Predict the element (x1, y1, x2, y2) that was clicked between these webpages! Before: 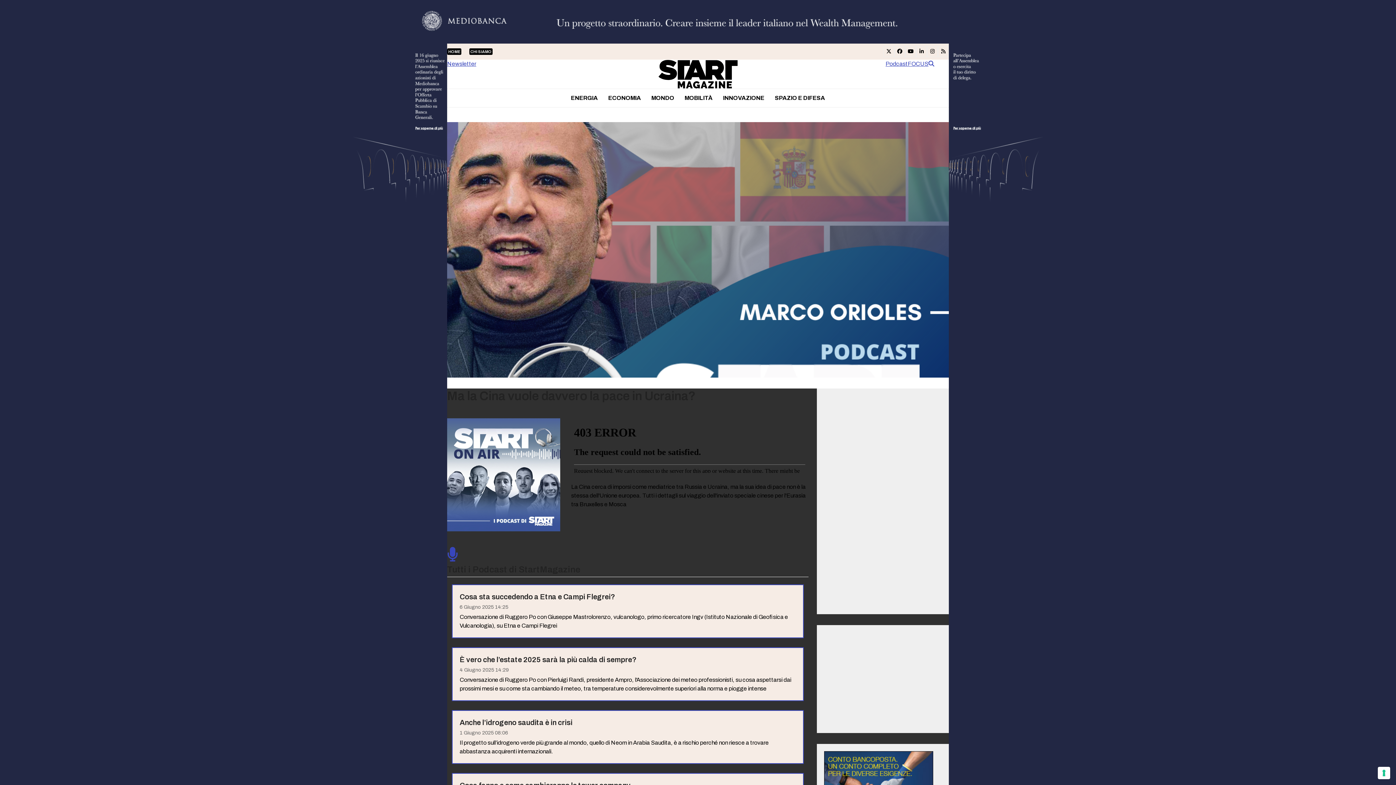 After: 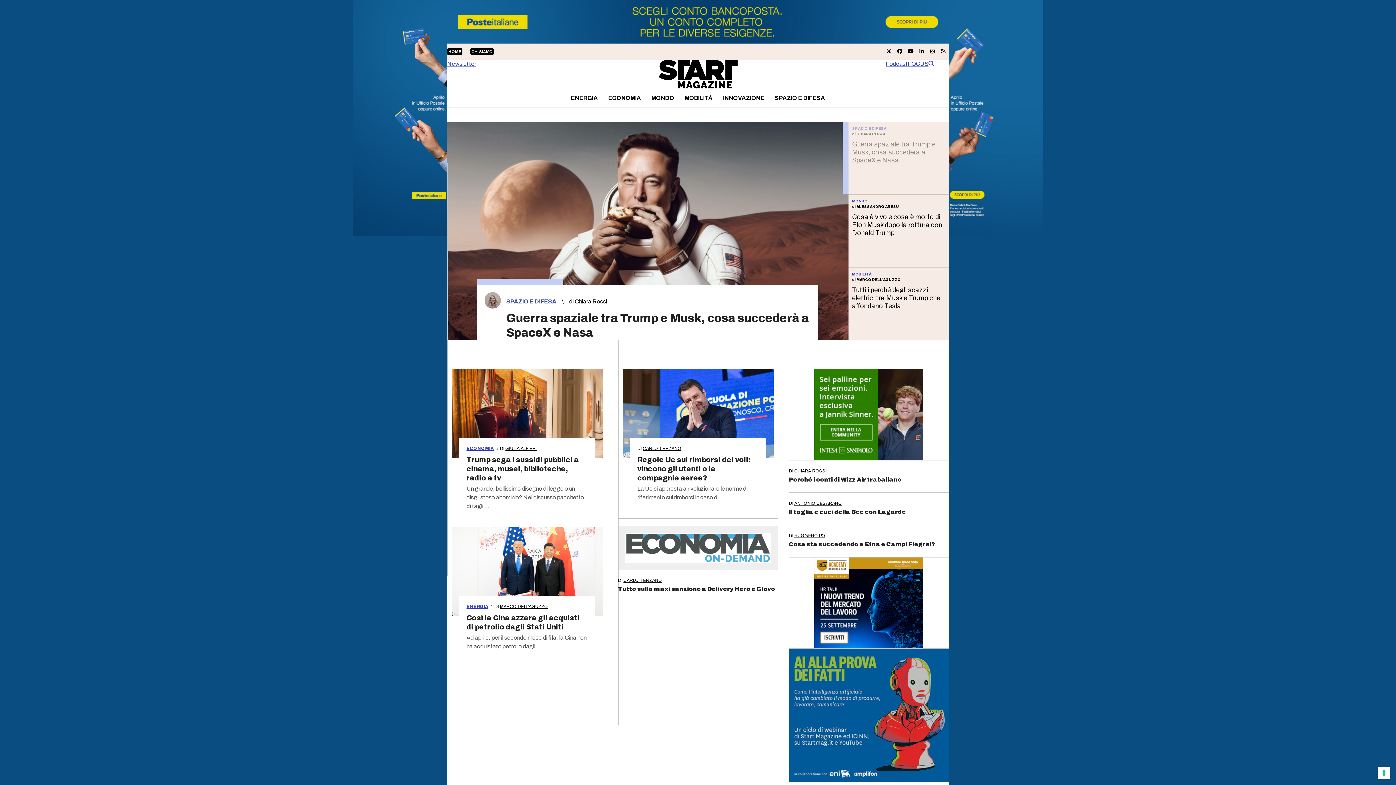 Action: bbox: (658, 70, 738, 76)